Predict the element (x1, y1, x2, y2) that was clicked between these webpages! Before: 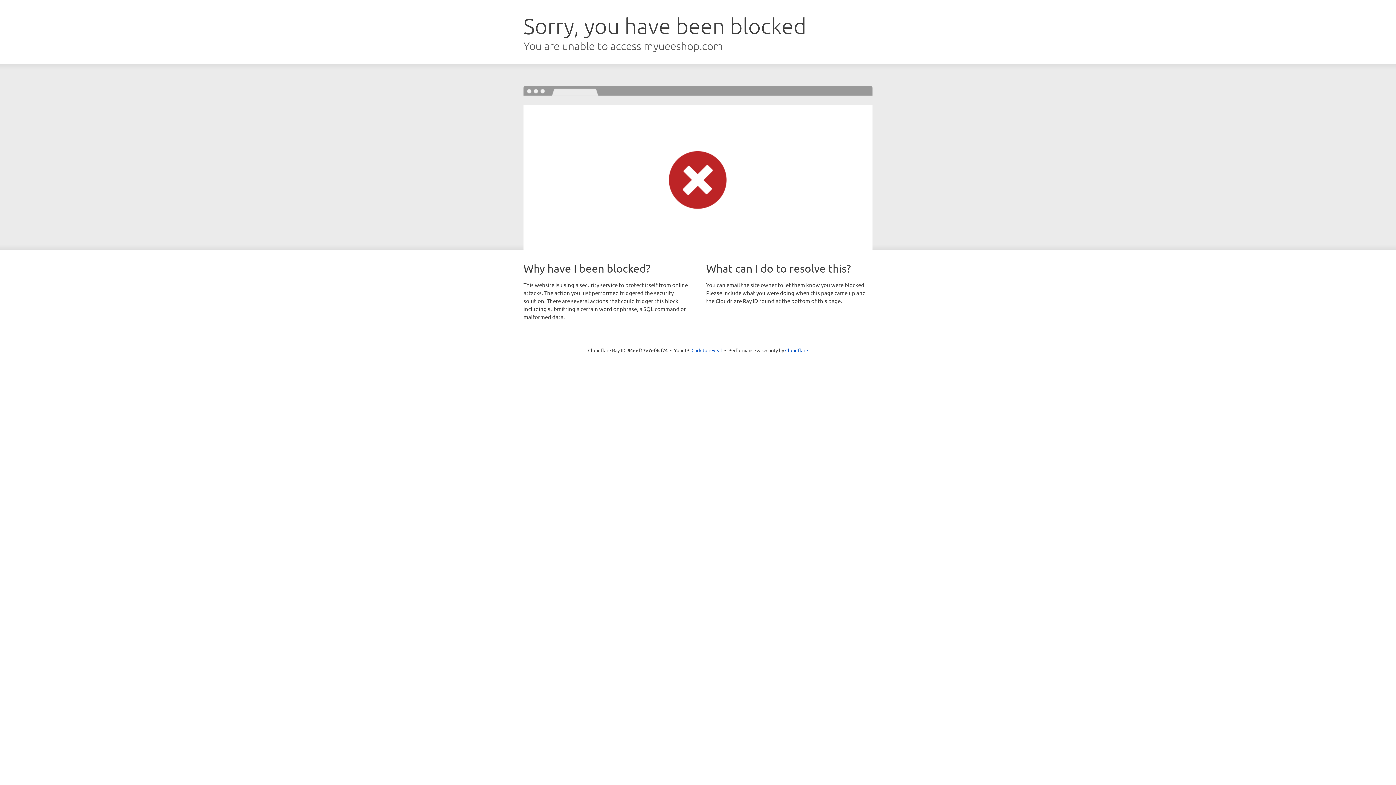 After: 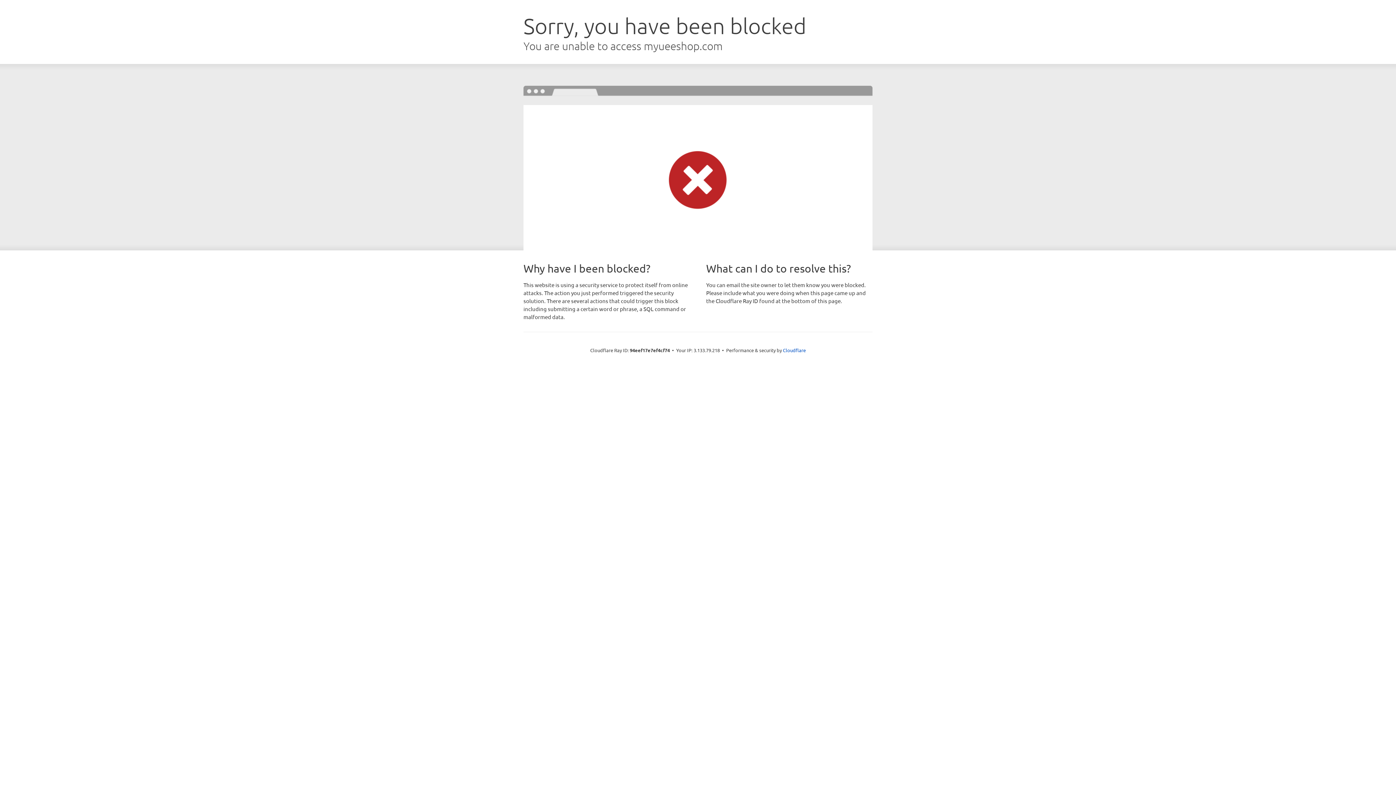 Action: bbox: (691, 346, 722, 353) label: Click to reveal